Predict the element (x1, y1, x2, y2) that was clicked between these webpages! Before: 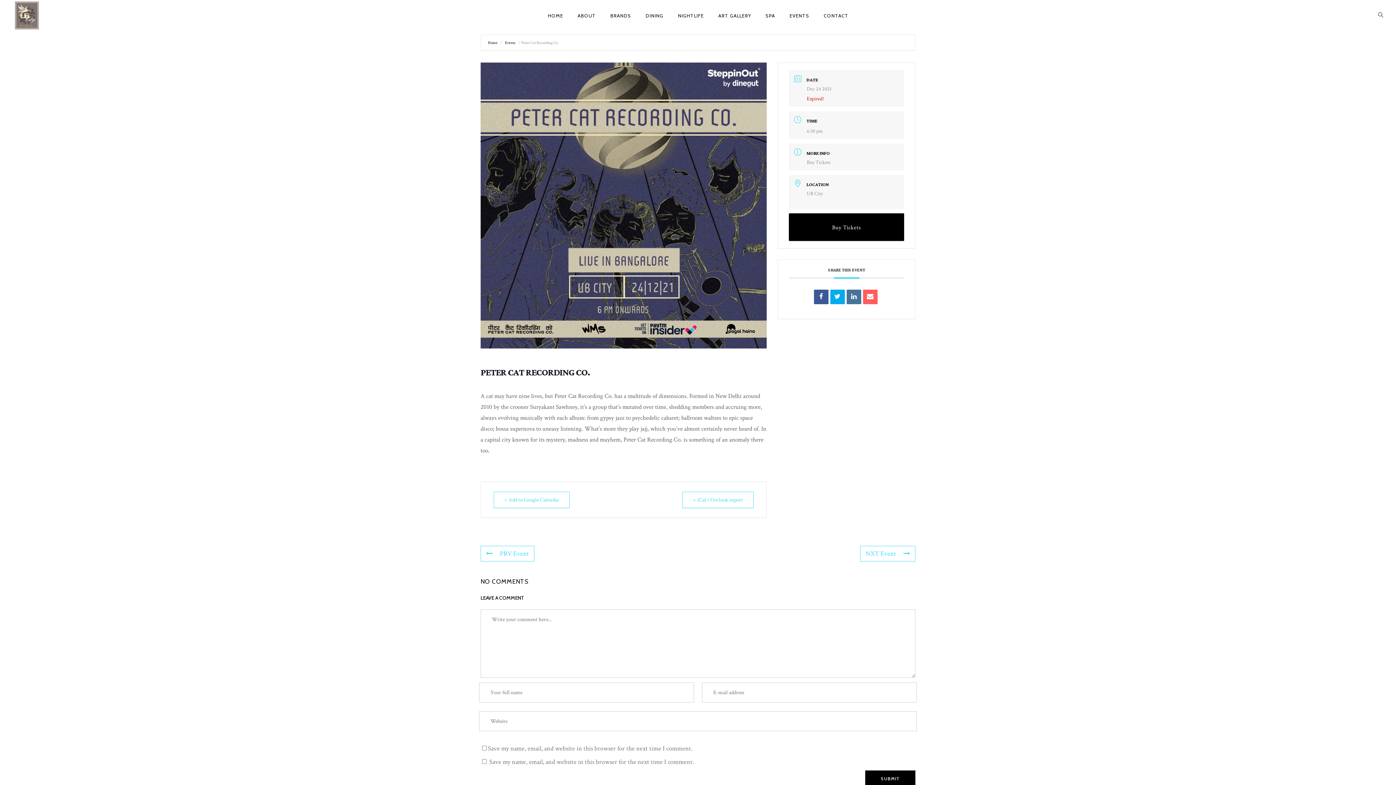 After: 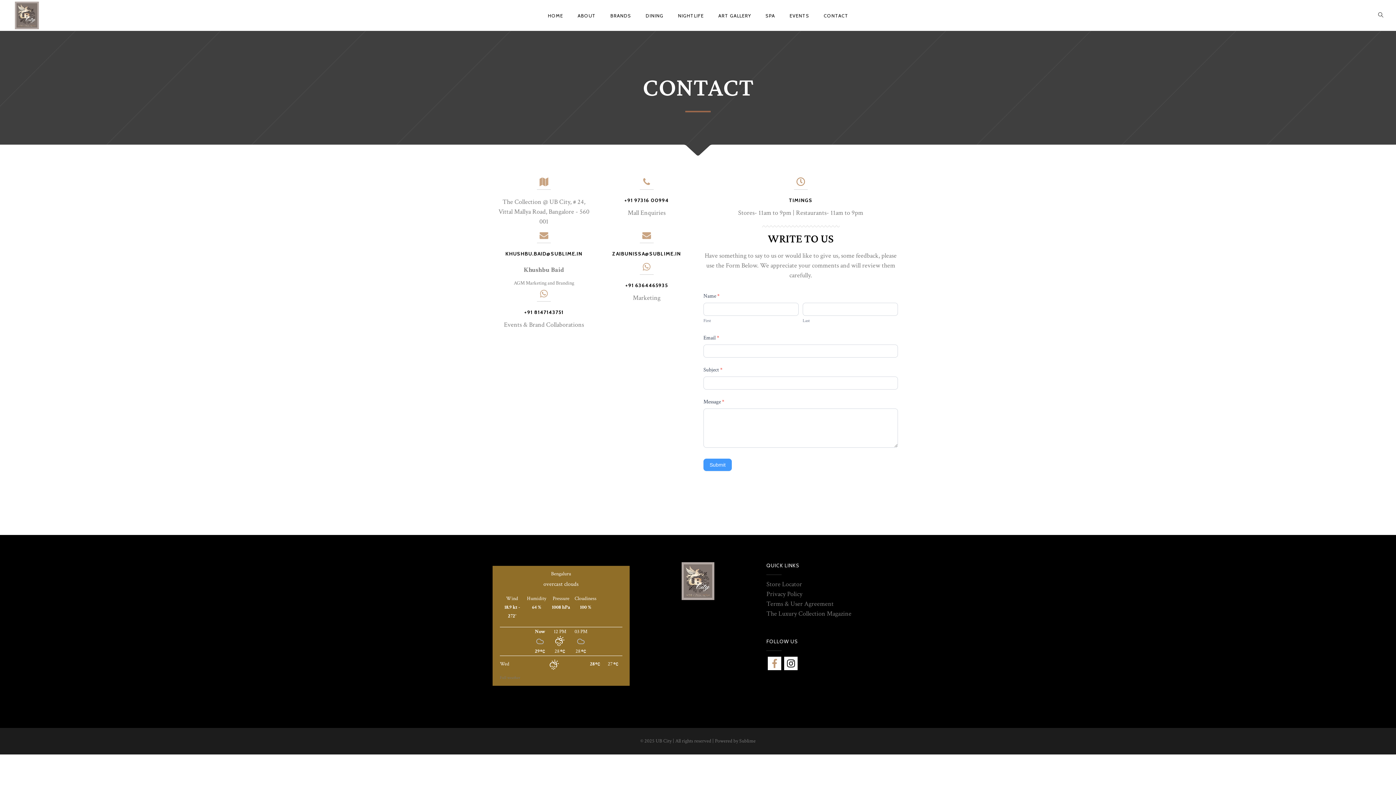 Action: bbox: (816, 0, 856, 30) label: CONTACT